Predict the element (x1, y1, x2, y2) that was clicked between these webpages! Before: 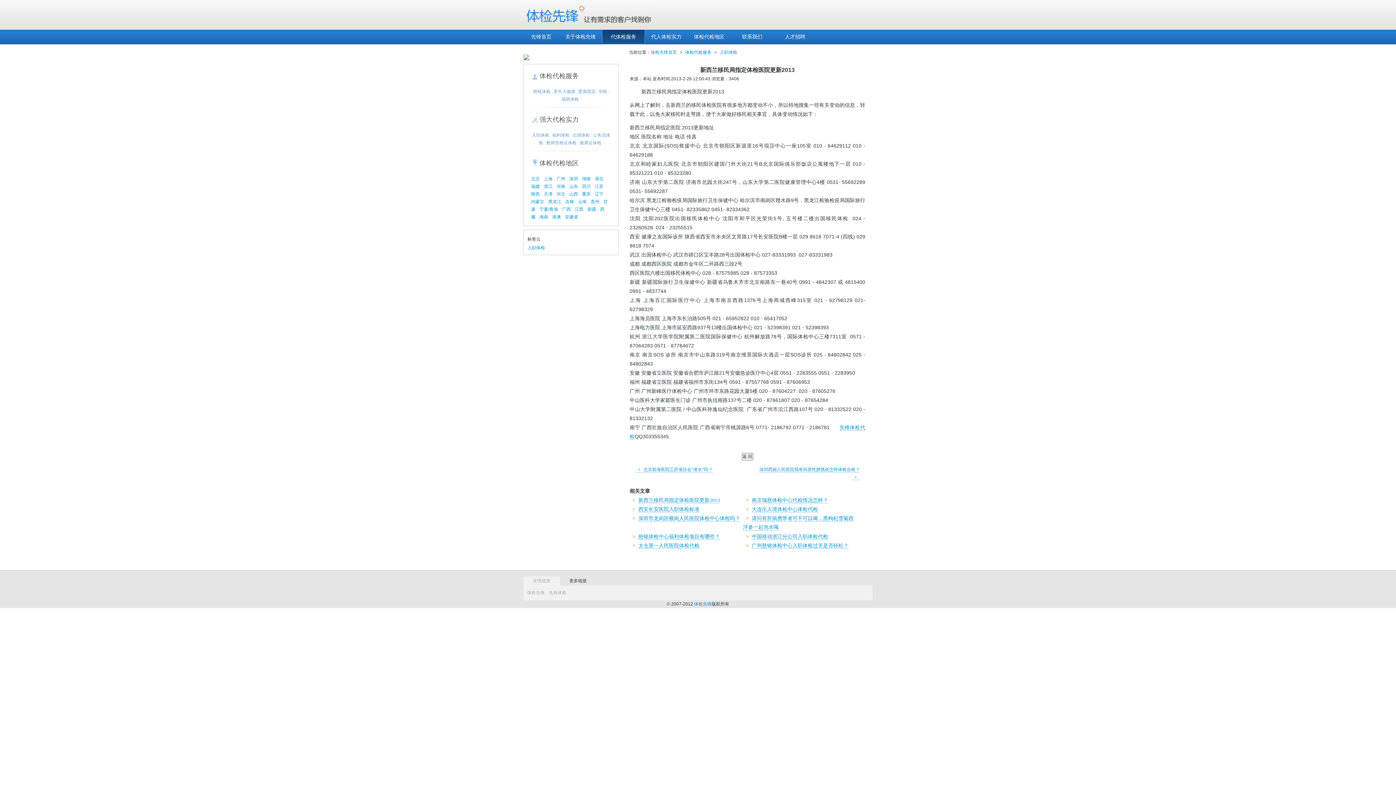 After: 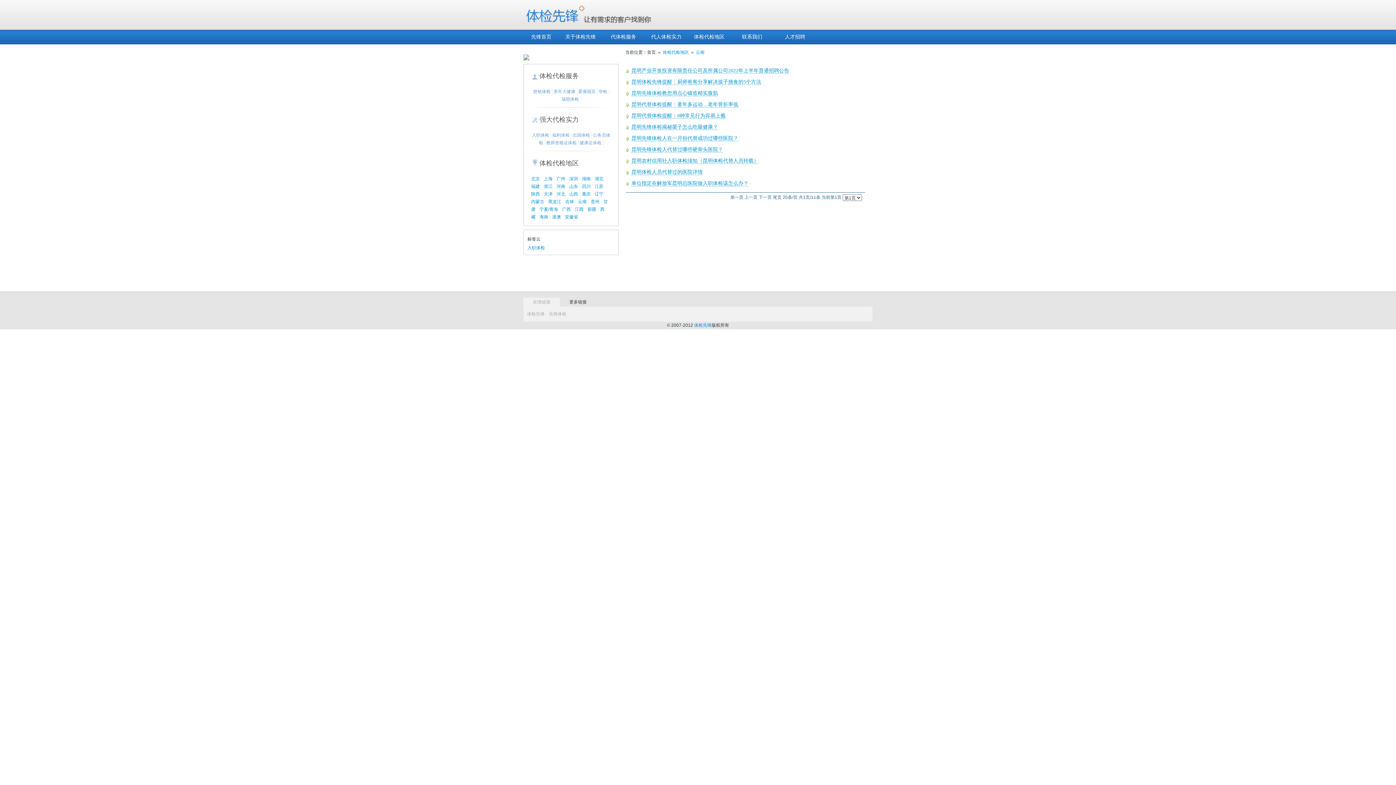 Action: bbox: (578, 199, 589, 204) label: 云南